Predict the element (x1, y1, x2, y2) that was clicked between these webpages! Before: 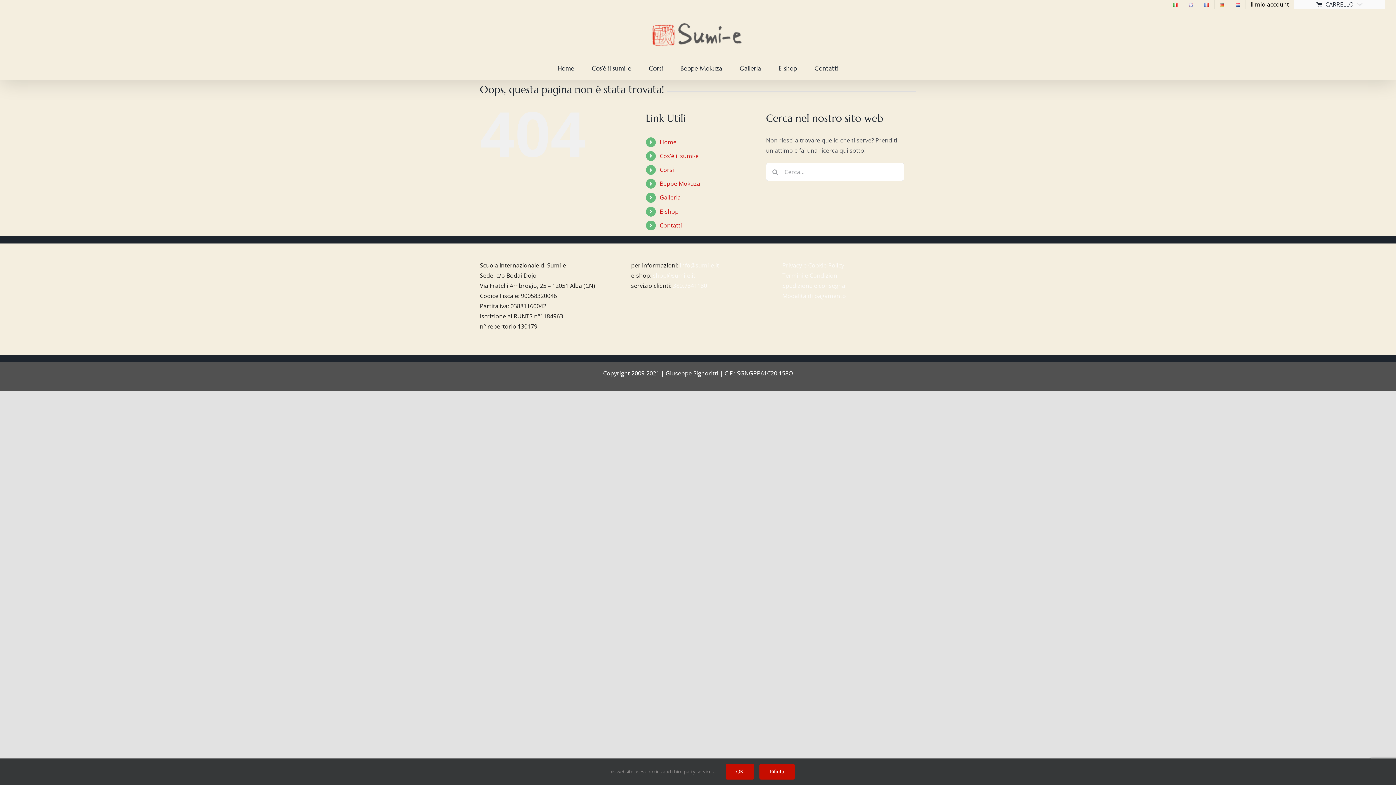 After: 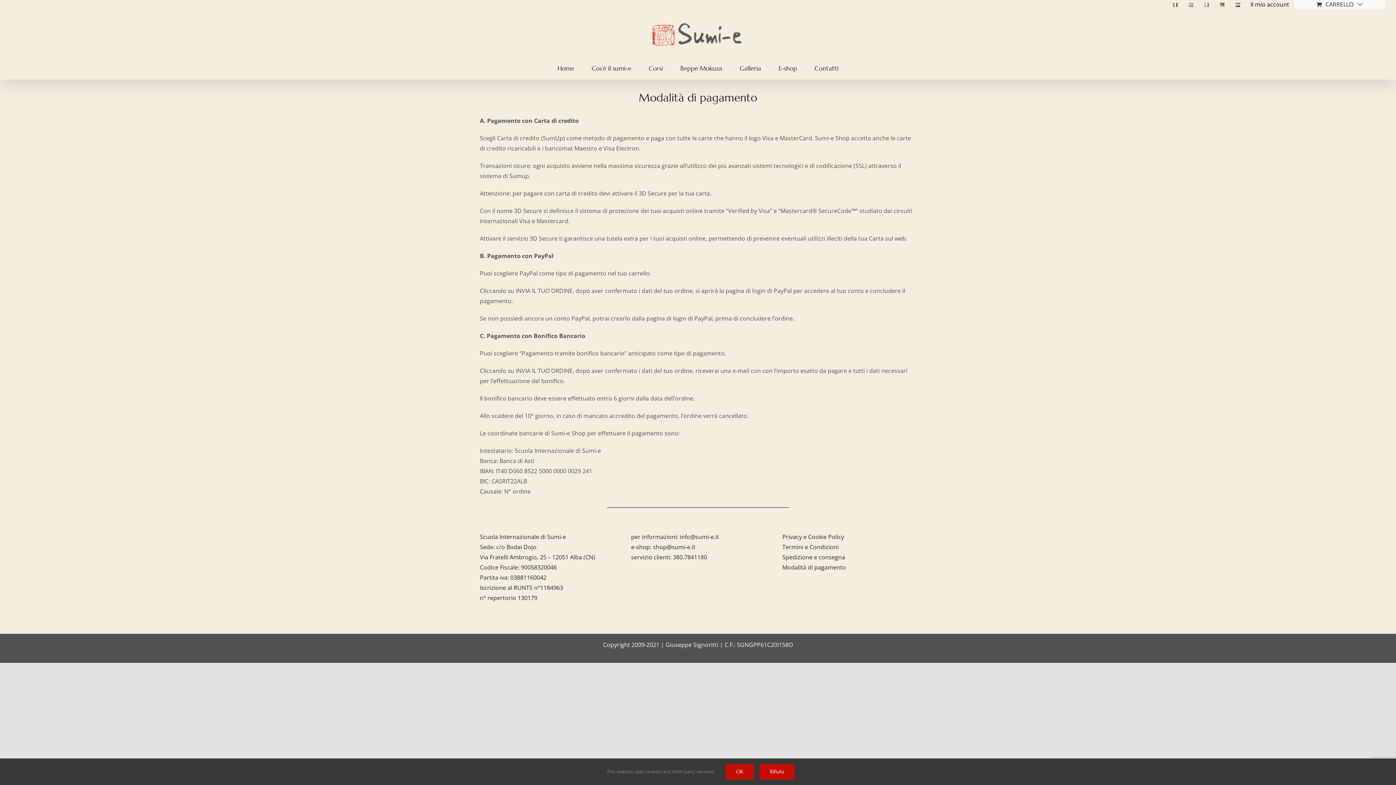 Action: label: Modalità di pagamento bbox: (782, 292, 846, 300)